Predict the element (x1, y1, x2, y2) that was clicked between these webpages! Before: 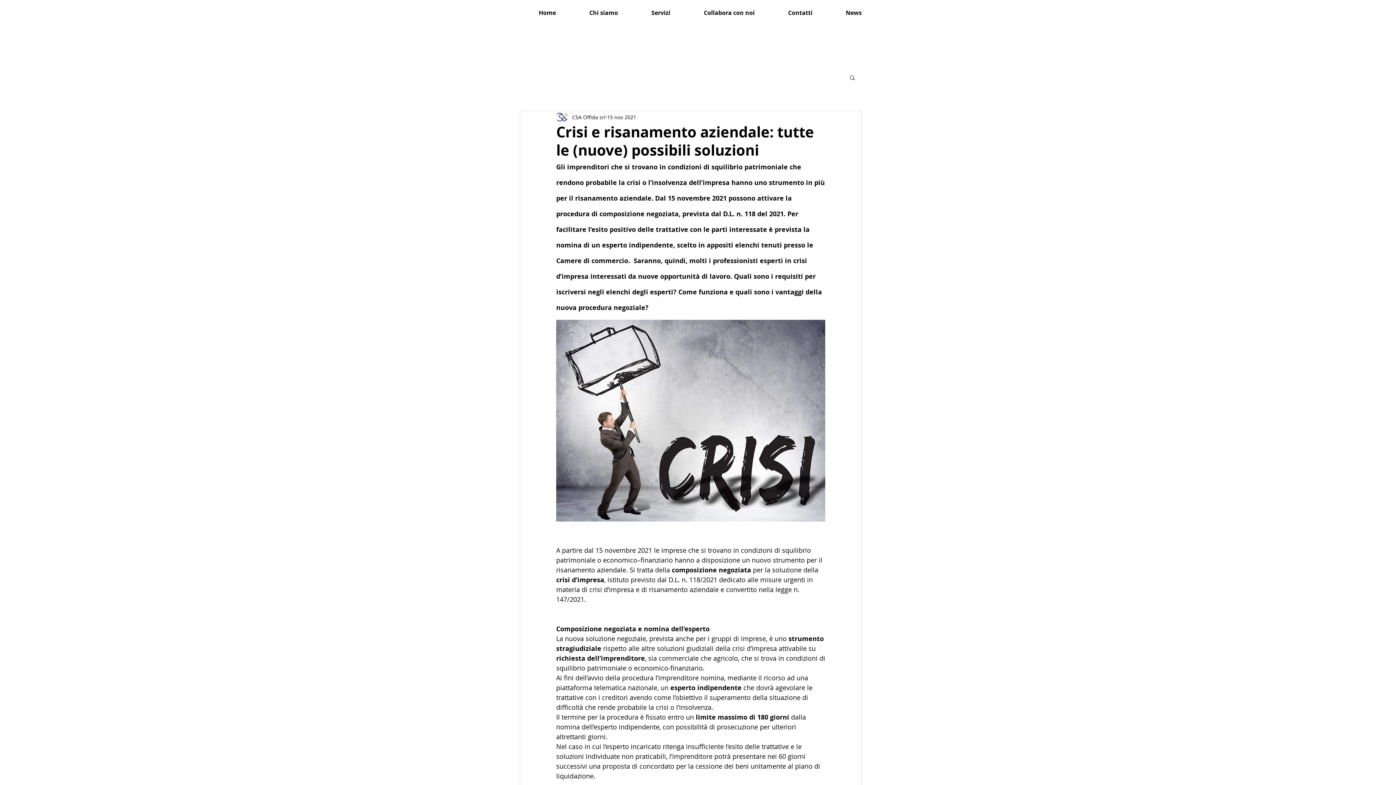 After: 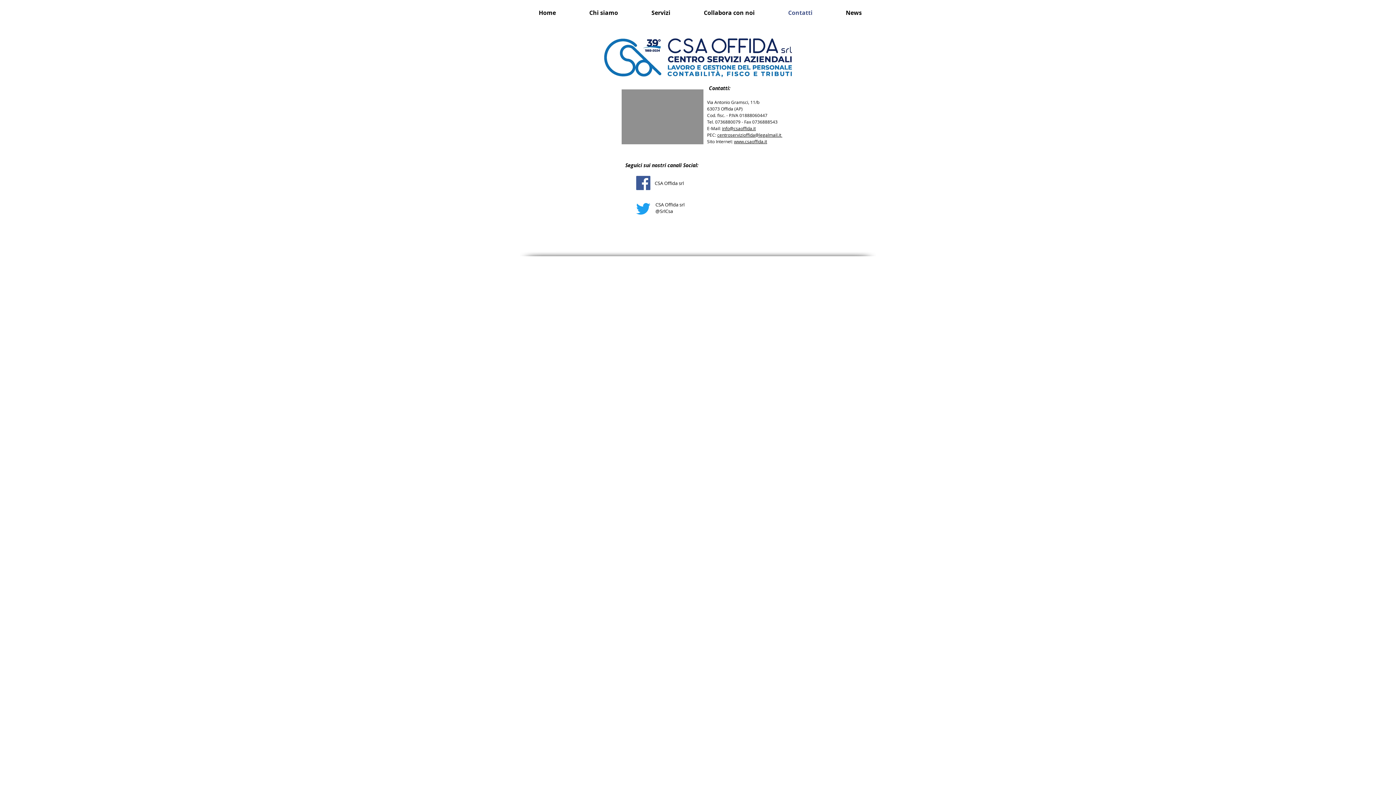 Action: label: Contatti bbox: (771, 8, 829, 17)